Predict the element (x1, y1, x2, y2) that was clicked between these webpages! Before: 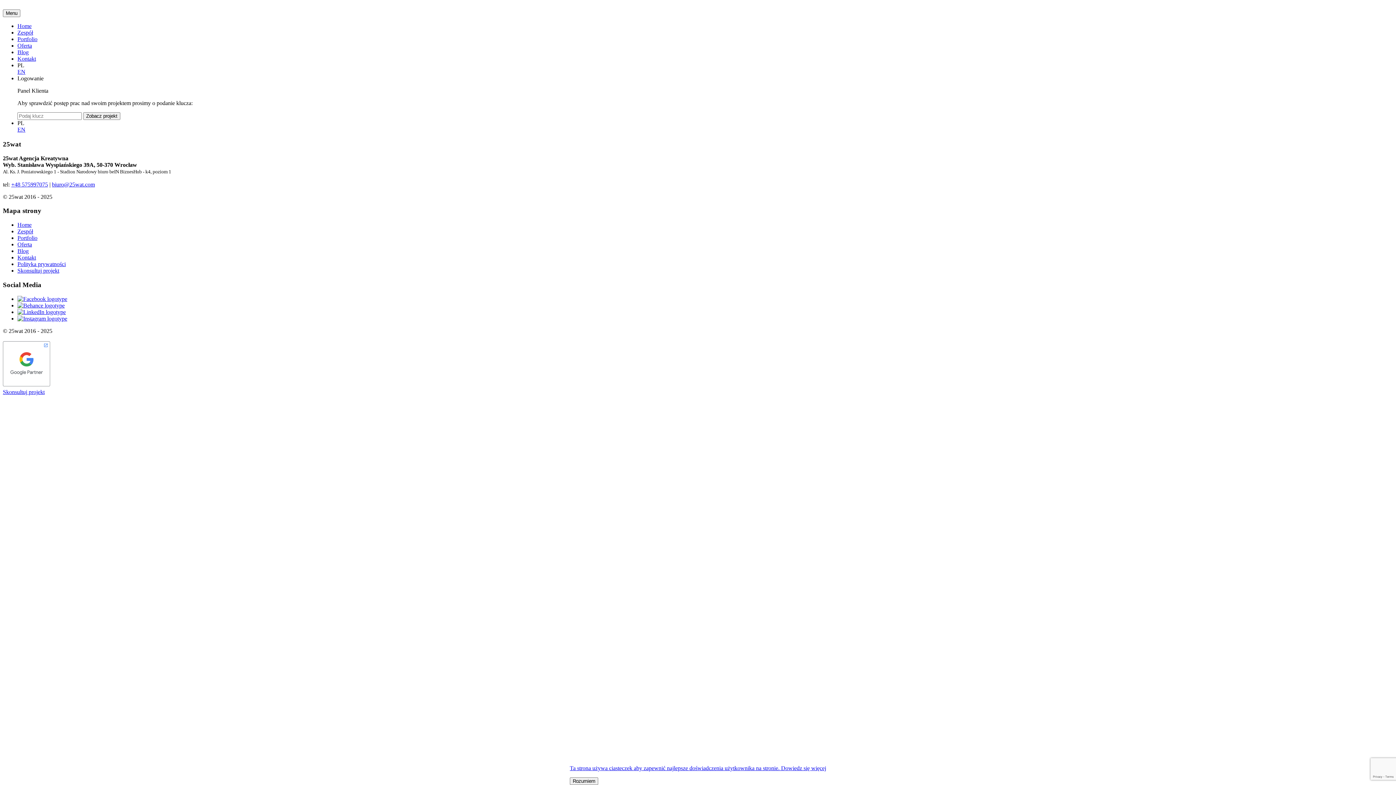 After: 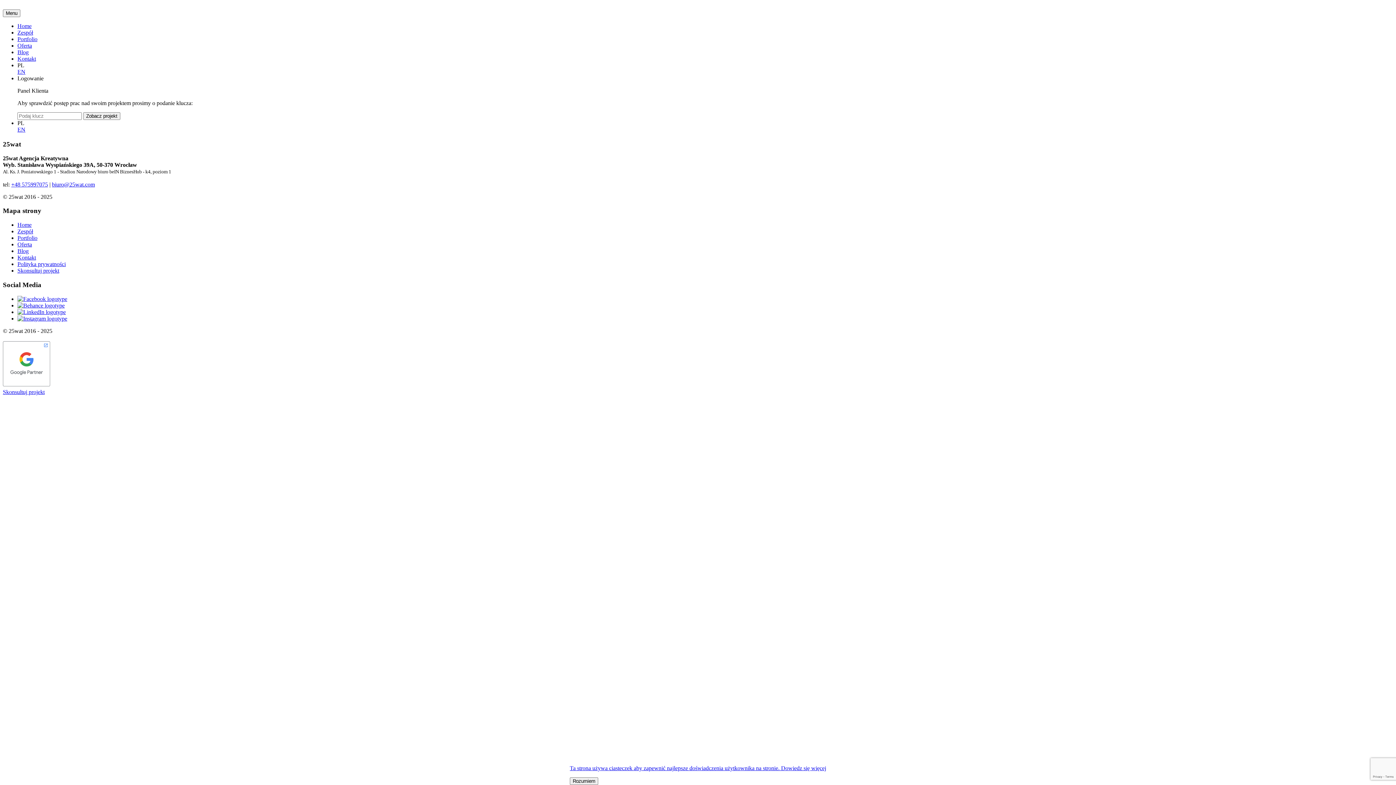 Action: bbox: (17, 295, 67, 302)